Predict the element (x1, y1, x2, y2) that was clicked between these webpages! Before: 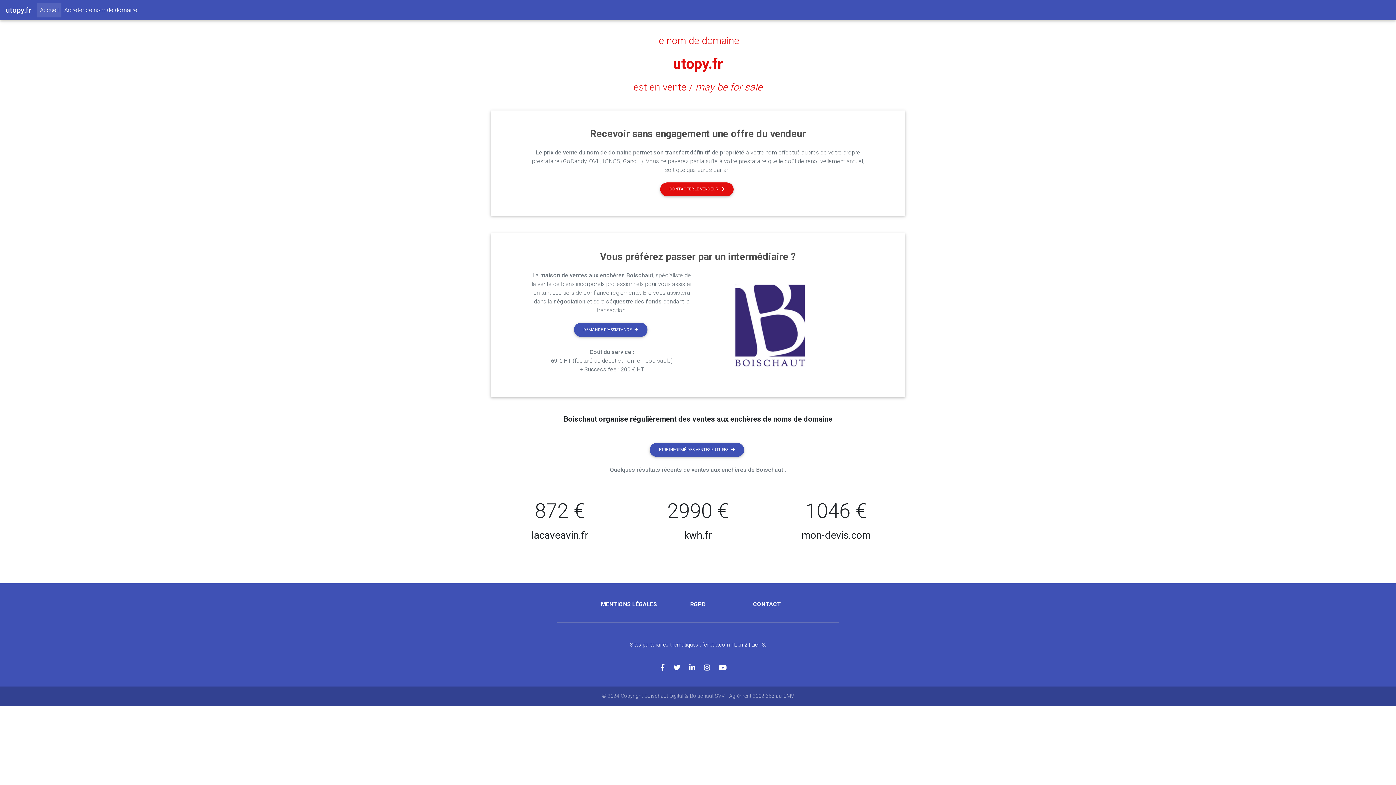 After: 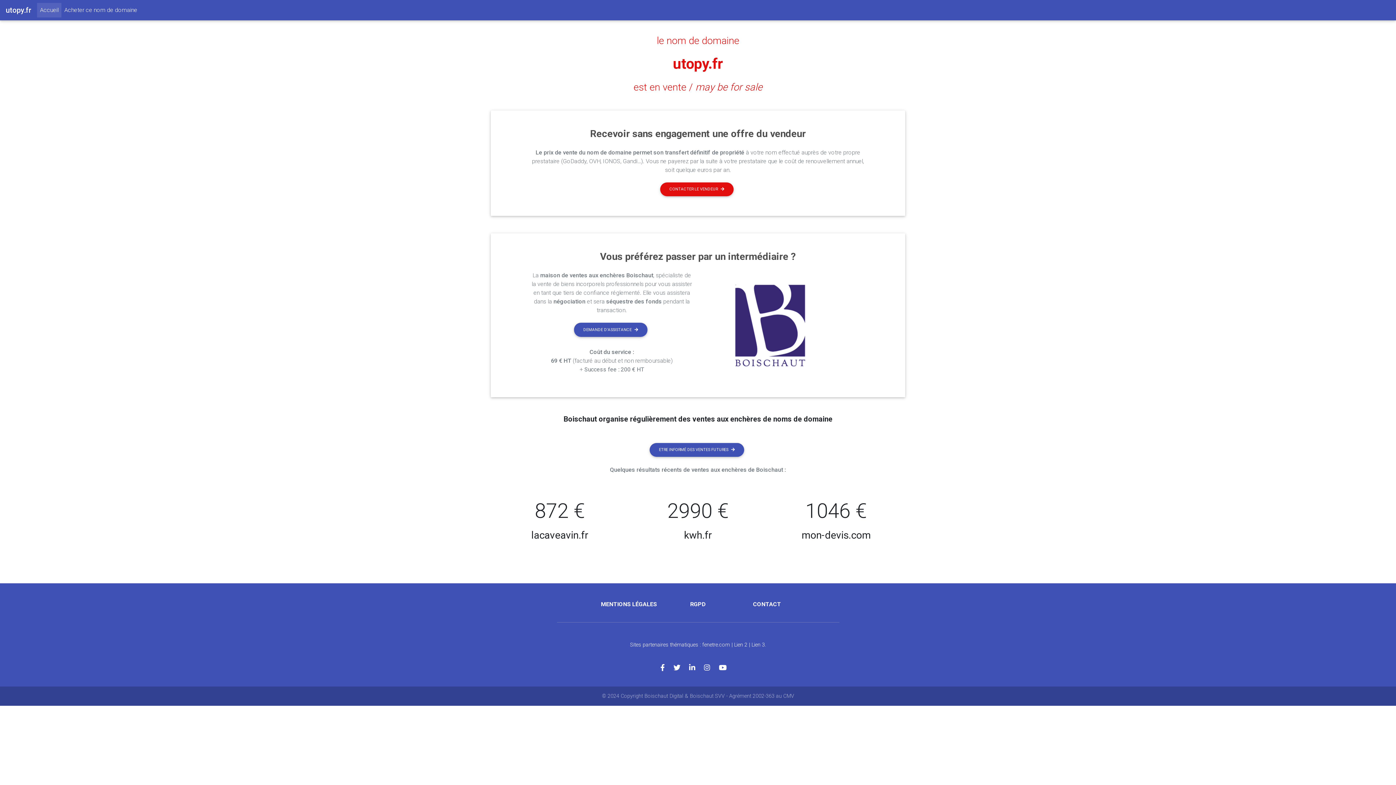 Action: bbox: (689, 664, 704, 672)